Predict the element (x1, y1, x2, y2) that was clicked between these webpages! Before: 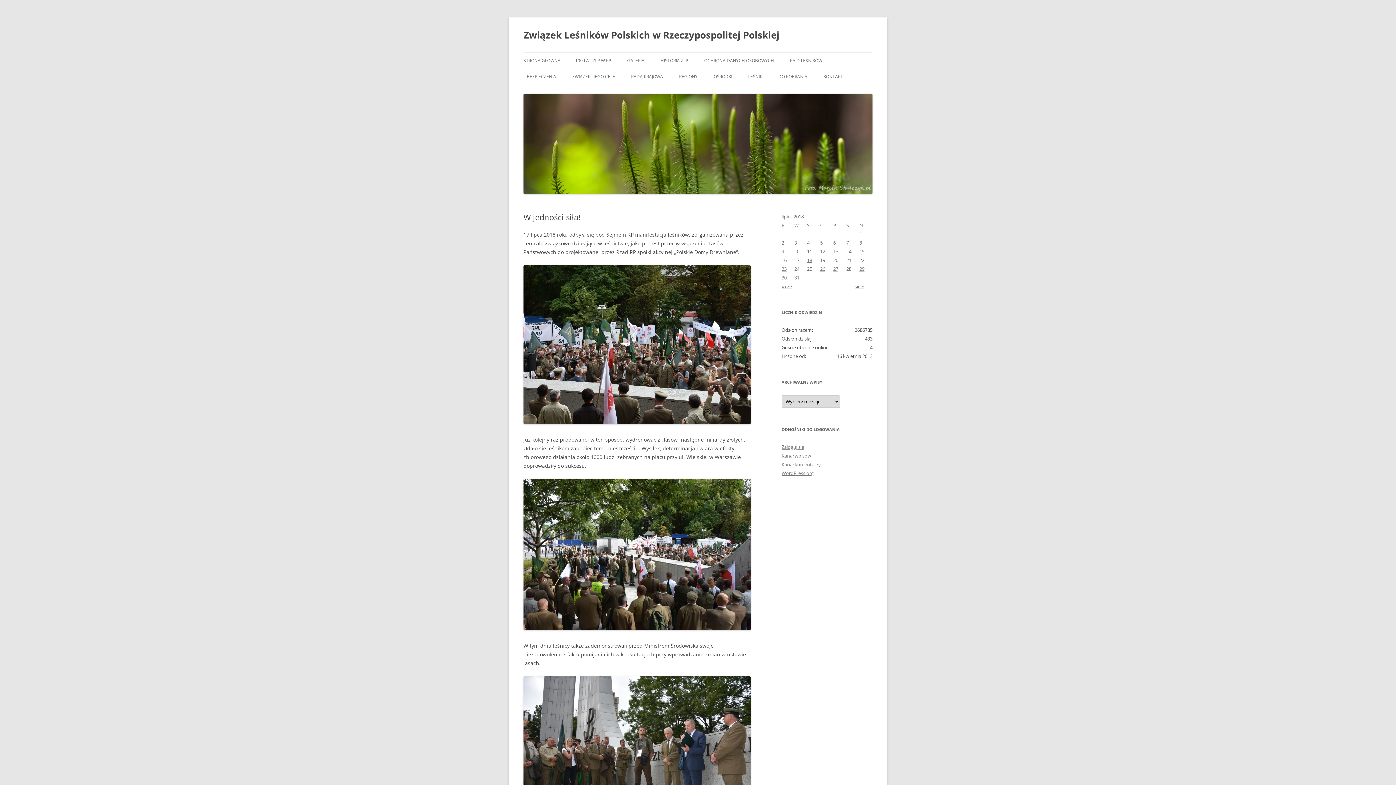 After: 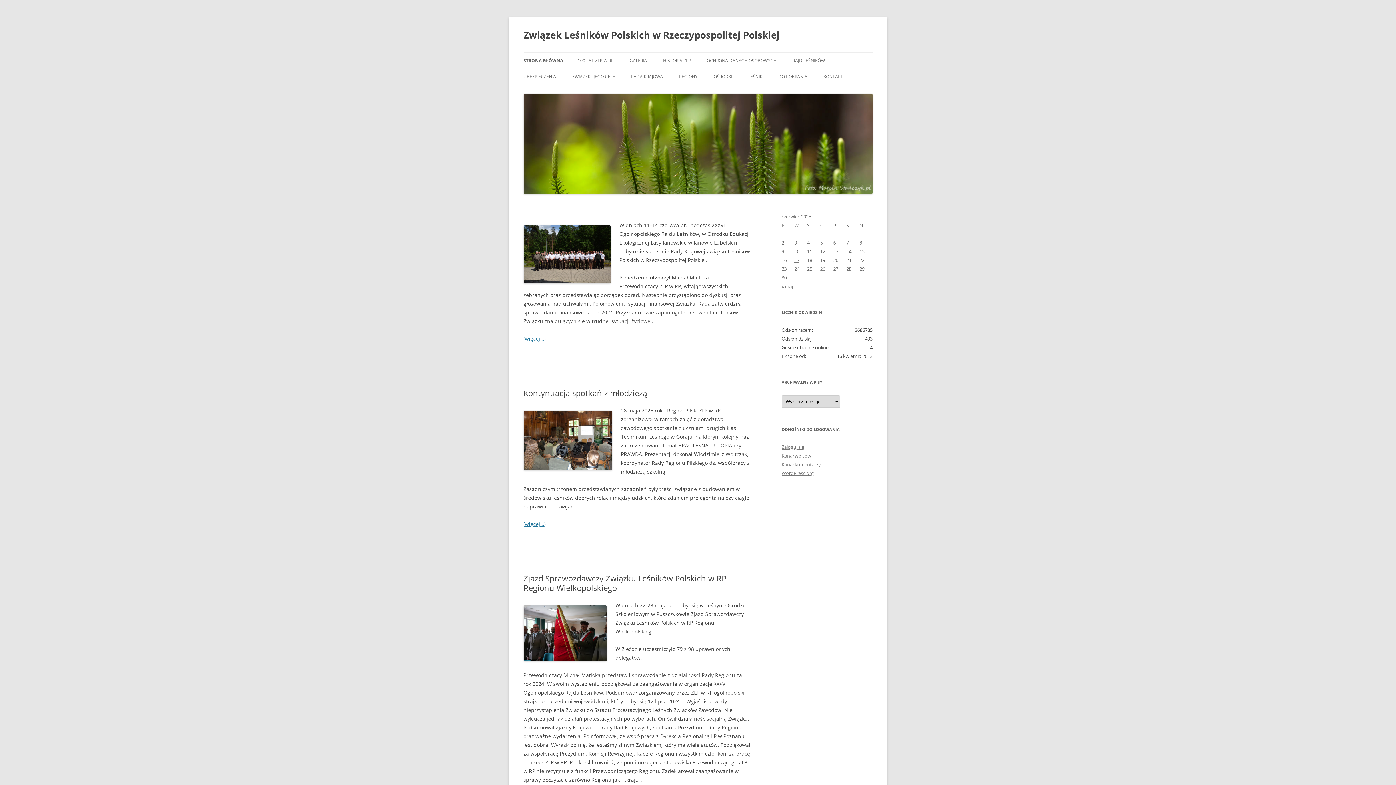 Action: bbox: (523, 26, 779, 43) label: Związek Leśników Polskich w Rzeczypospolitej Polskiej